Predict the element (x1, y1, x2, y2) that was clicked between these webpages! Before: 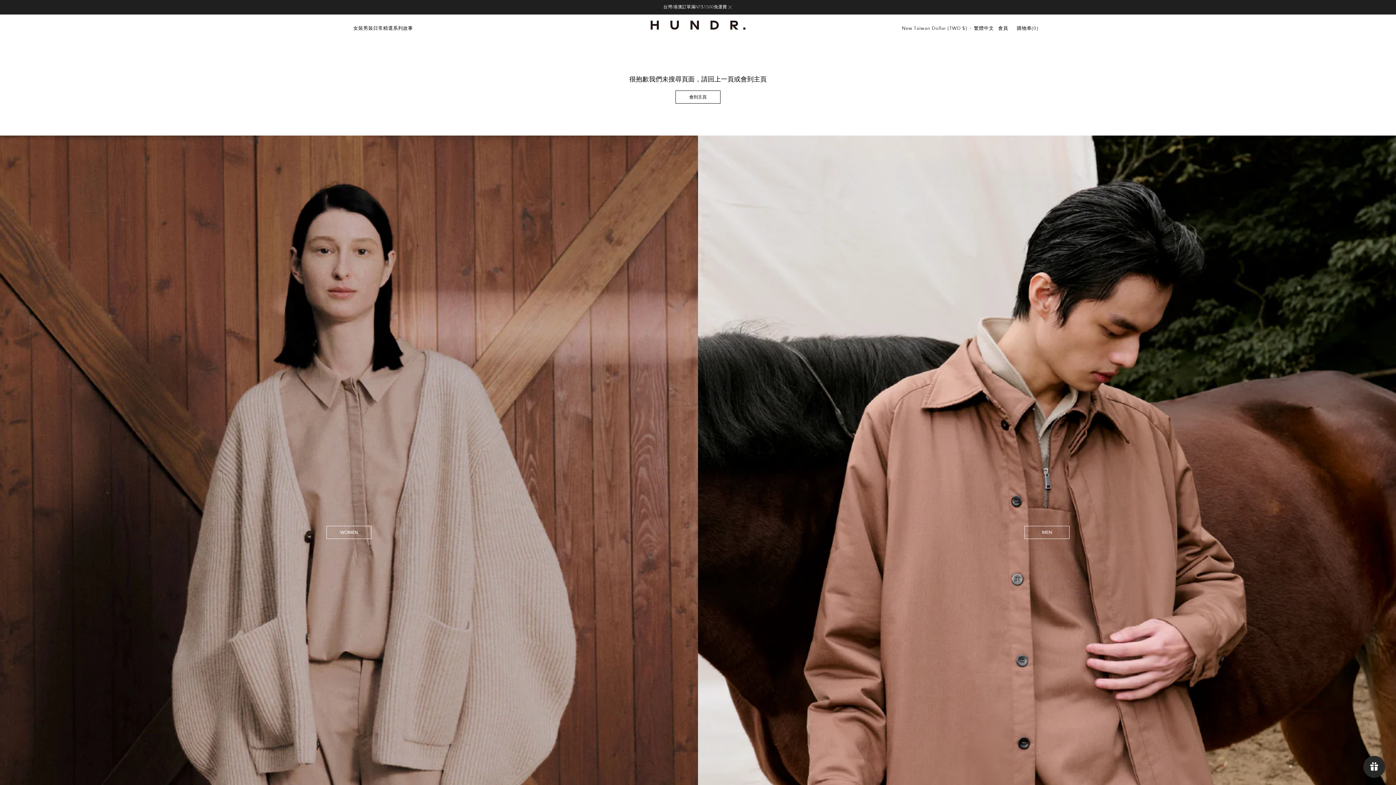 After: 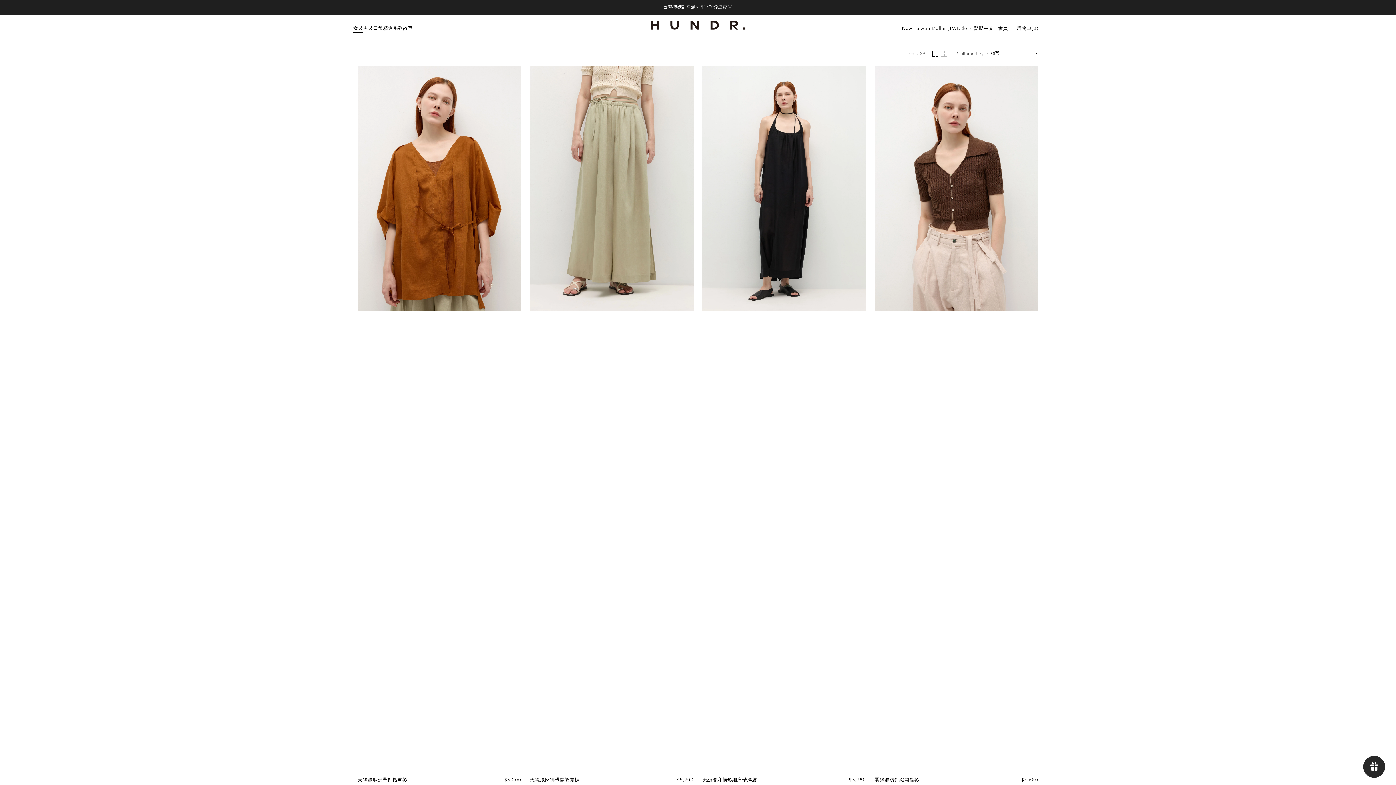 Action: label: 女裝 bbox: (353, 25, 363, 31)